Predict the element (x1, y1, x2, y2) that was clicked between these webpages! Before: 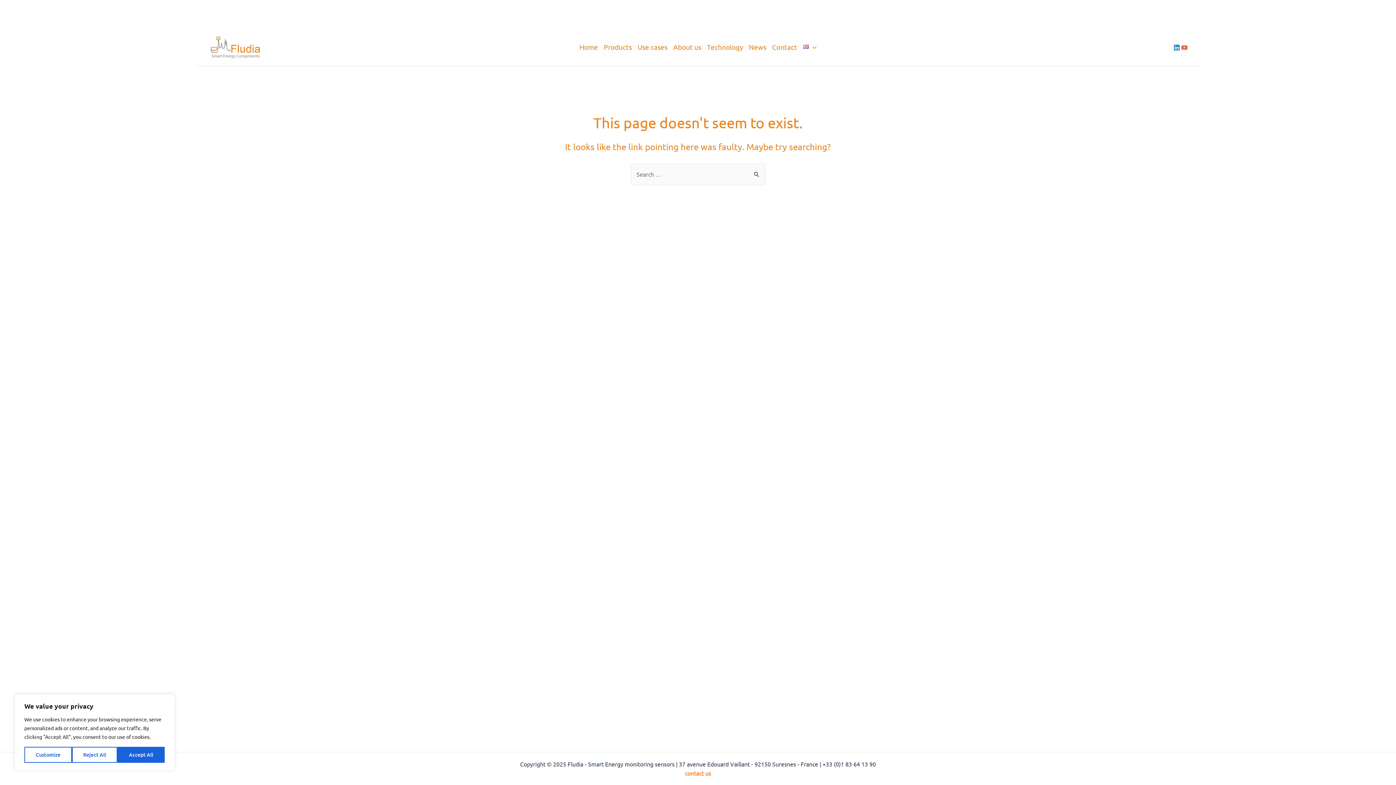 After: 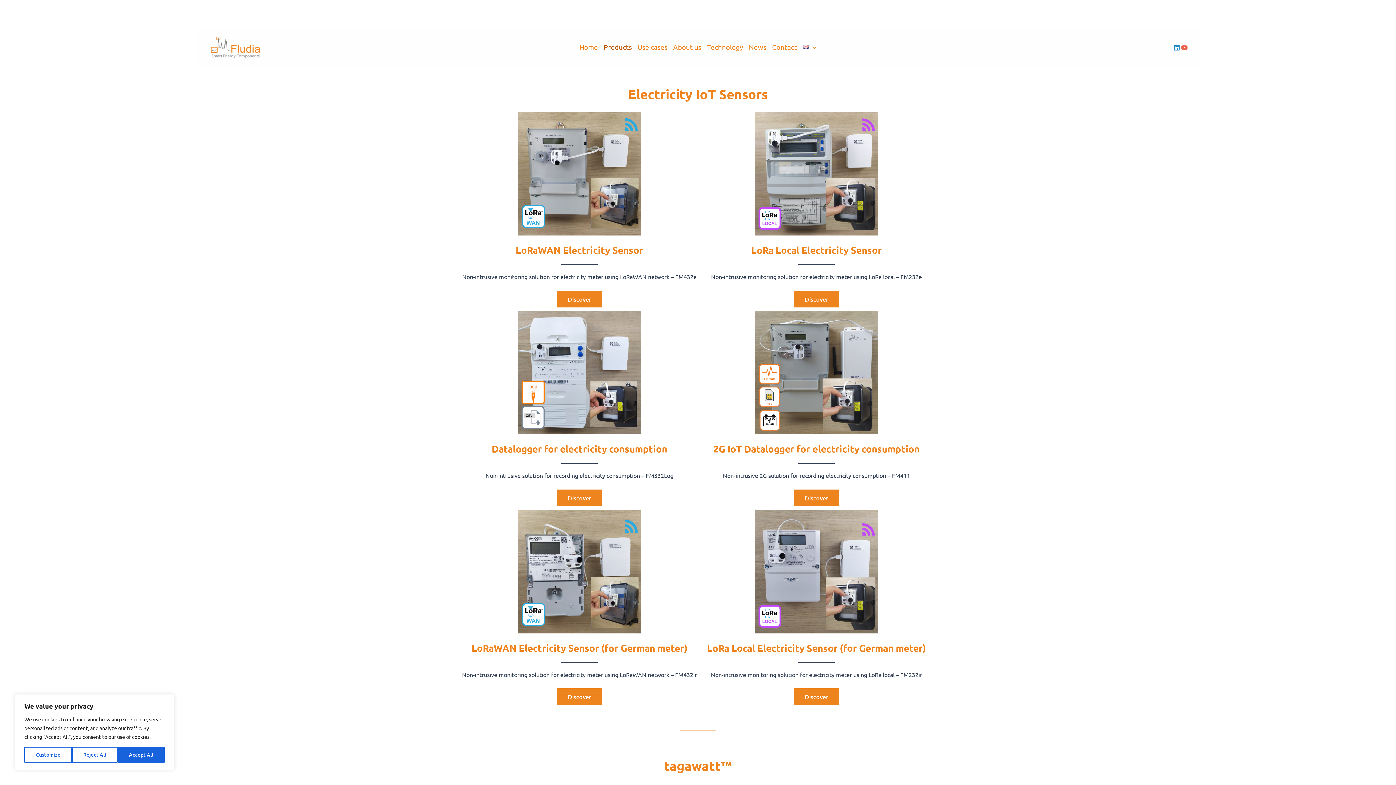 Action: label: Products bbox: (601, 29, 634, 64)